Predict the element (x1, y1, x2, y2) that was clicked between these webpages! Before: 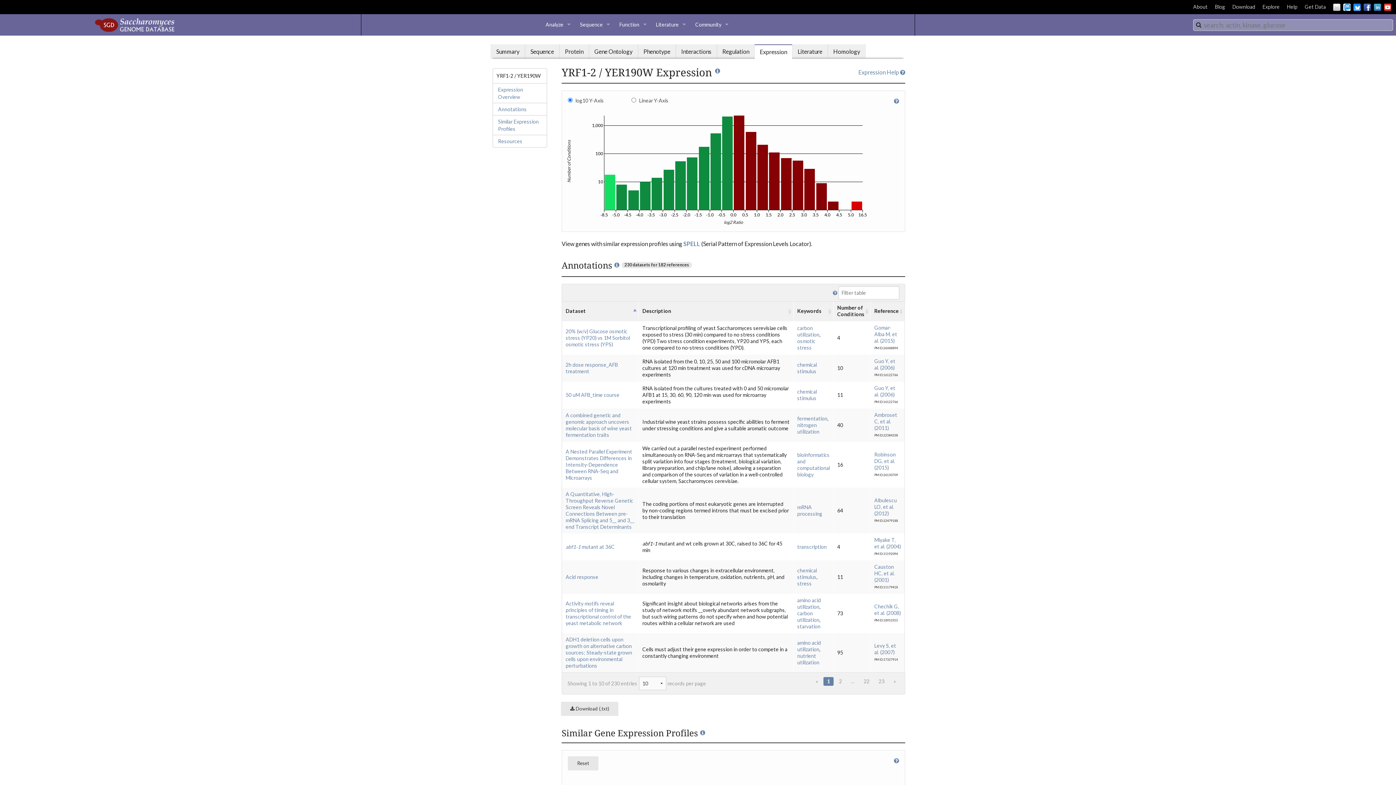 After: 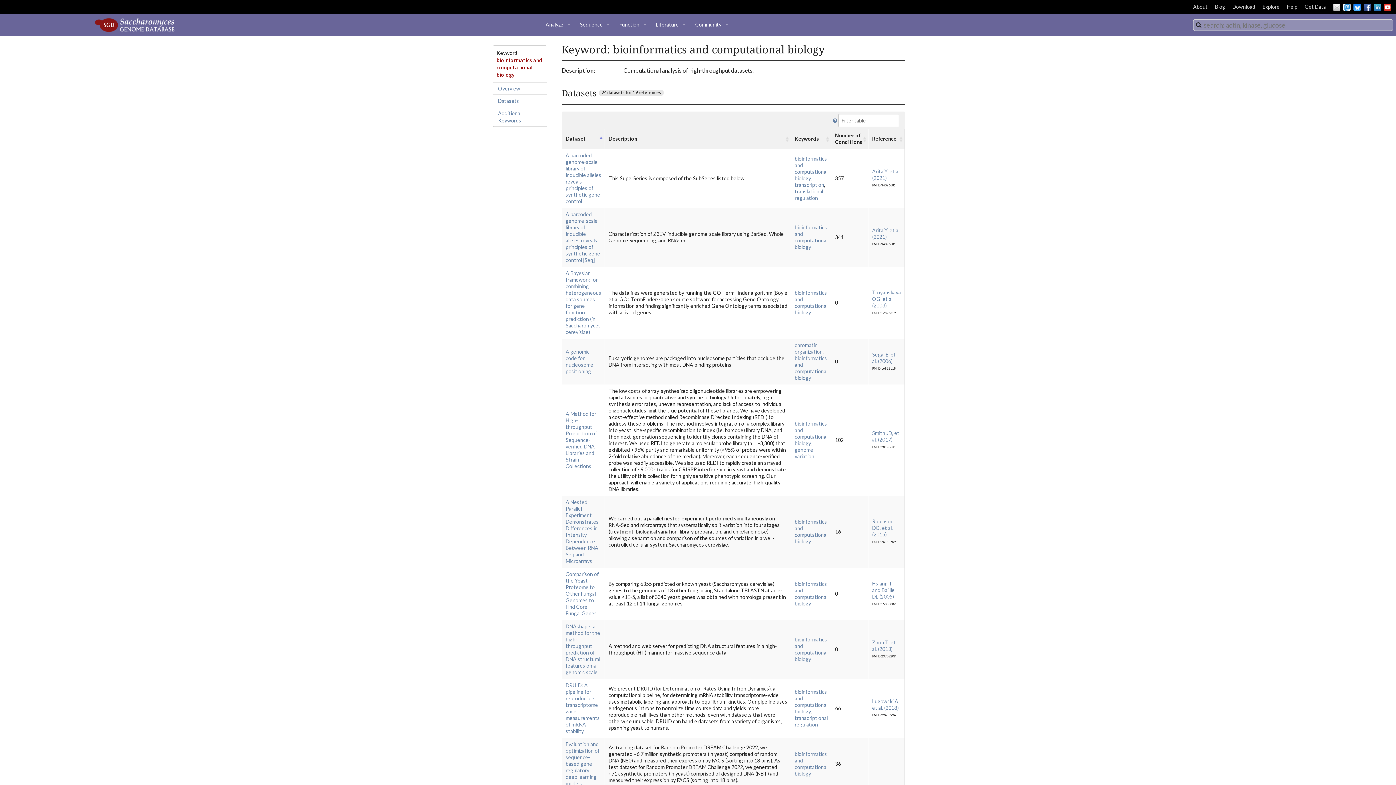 Action: label: bioinformatics and computational biology bbox: (797, 452, 830, 477)